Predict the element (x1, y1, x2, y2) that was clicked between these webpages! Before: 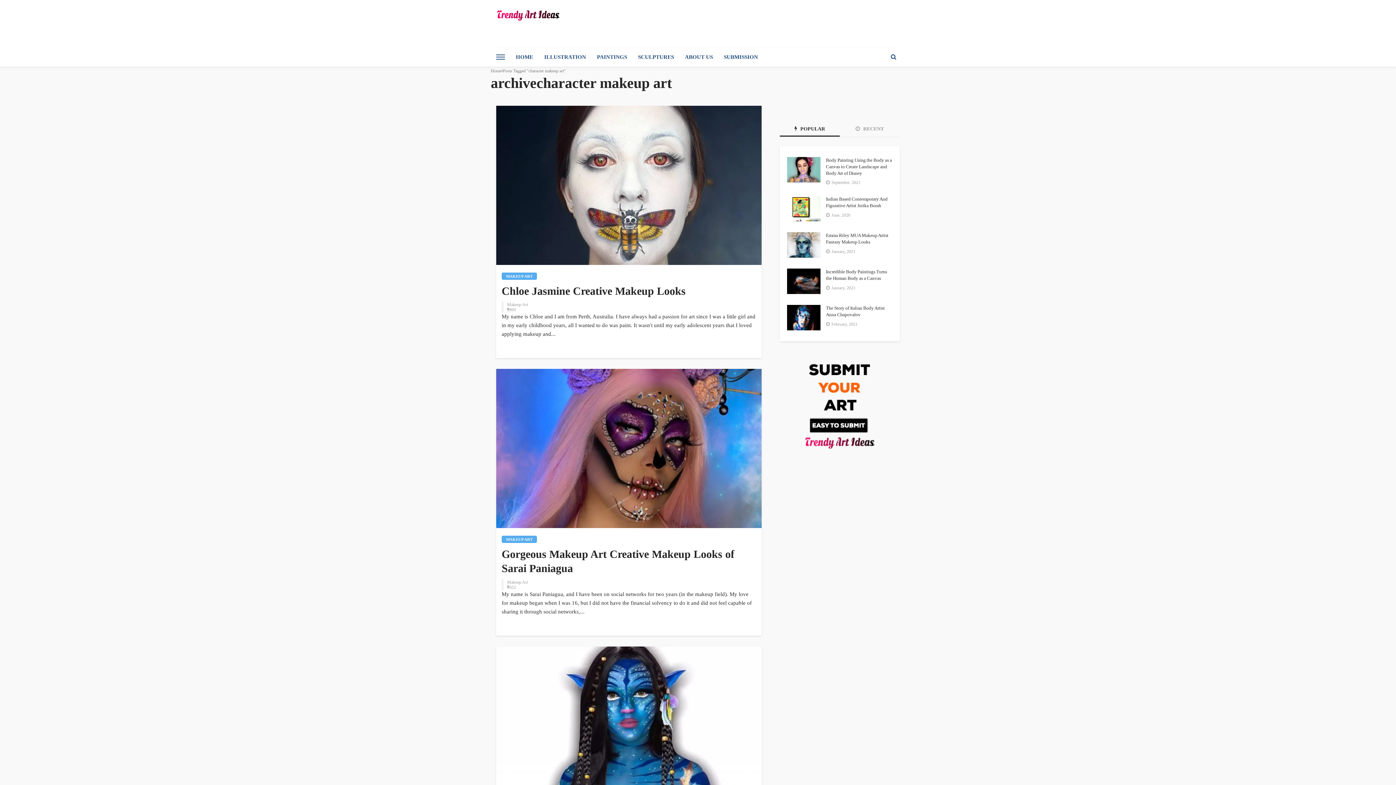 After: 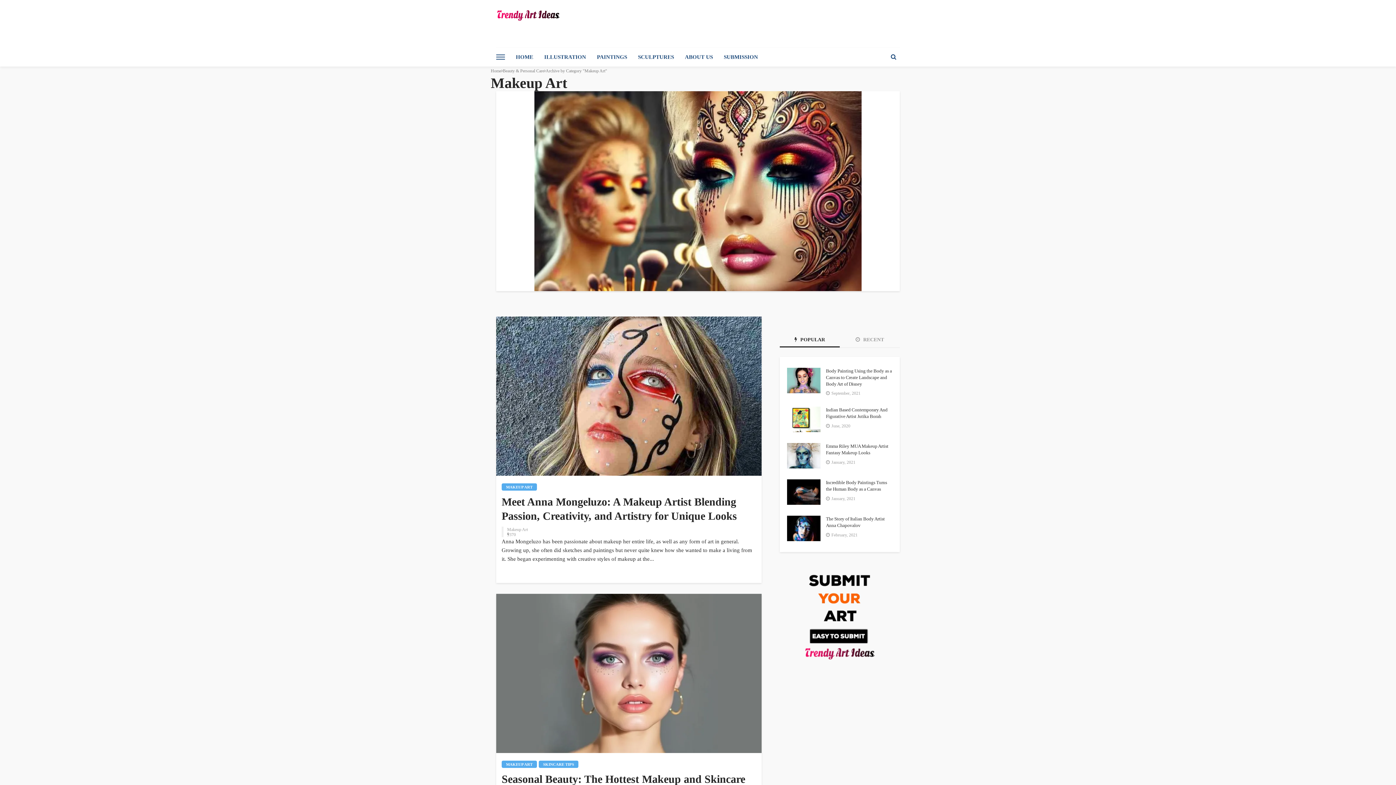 Action: label: MAKEUP ART bbox: (501, 536, 537, 543)